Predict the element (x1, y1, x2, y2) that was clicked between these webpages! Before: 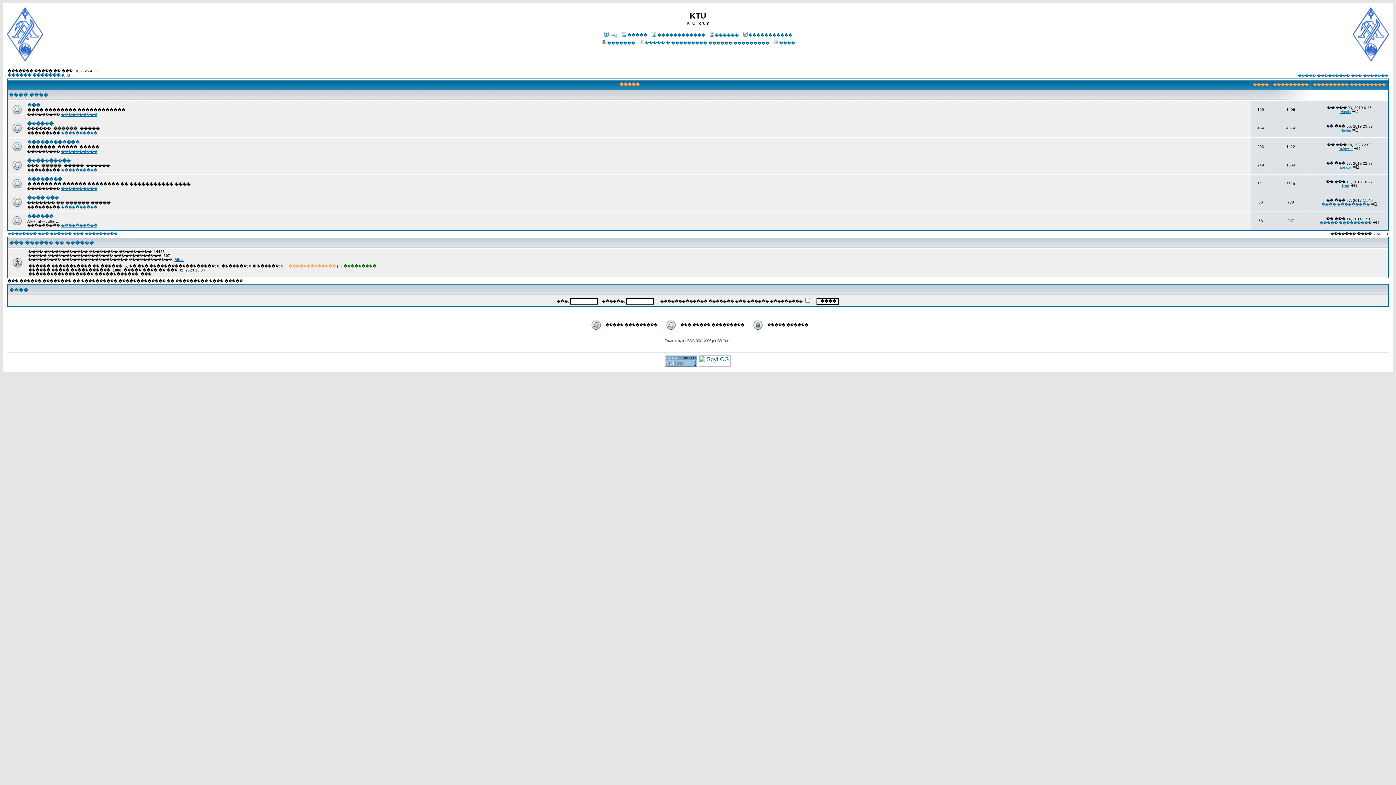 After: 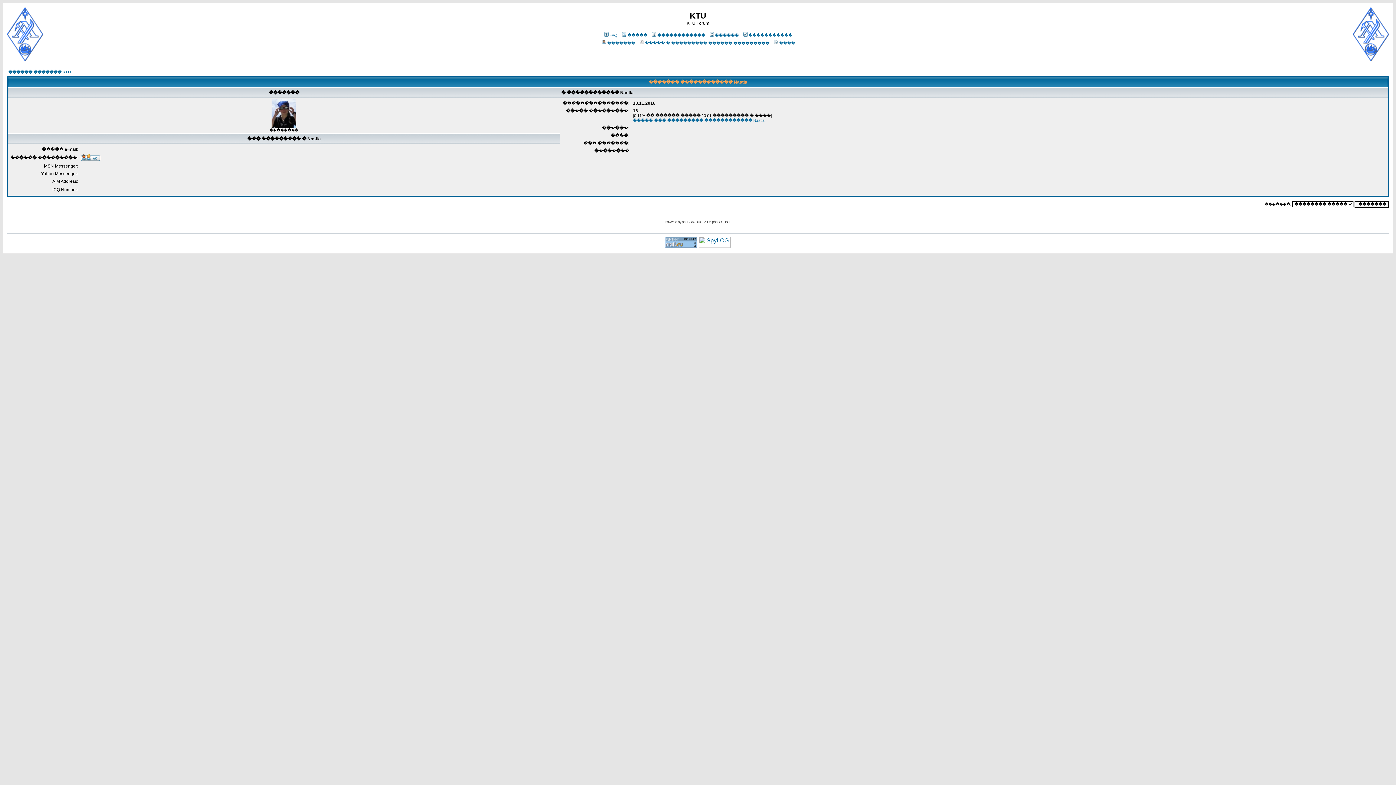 Action: label: Nastia bbox: (1340, 109, 1351, 113)